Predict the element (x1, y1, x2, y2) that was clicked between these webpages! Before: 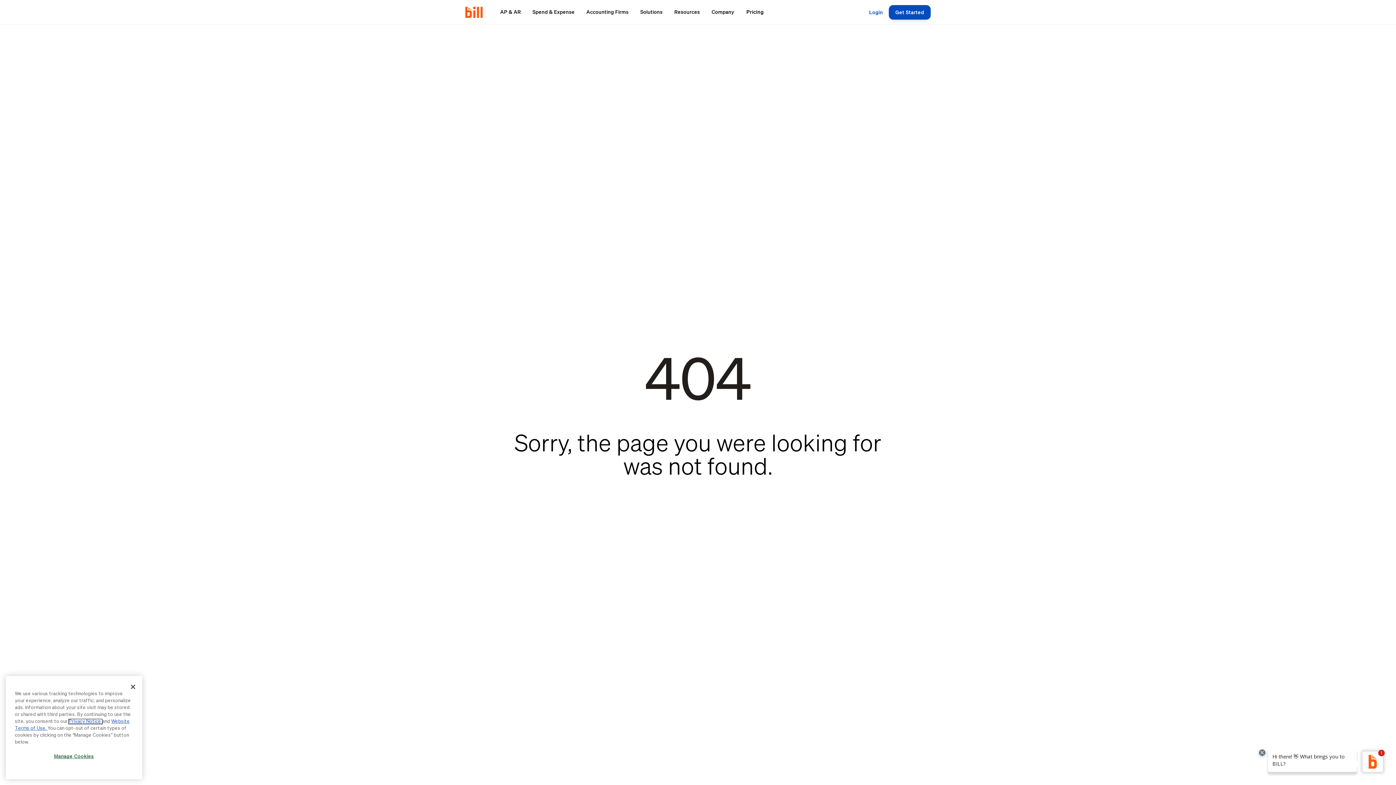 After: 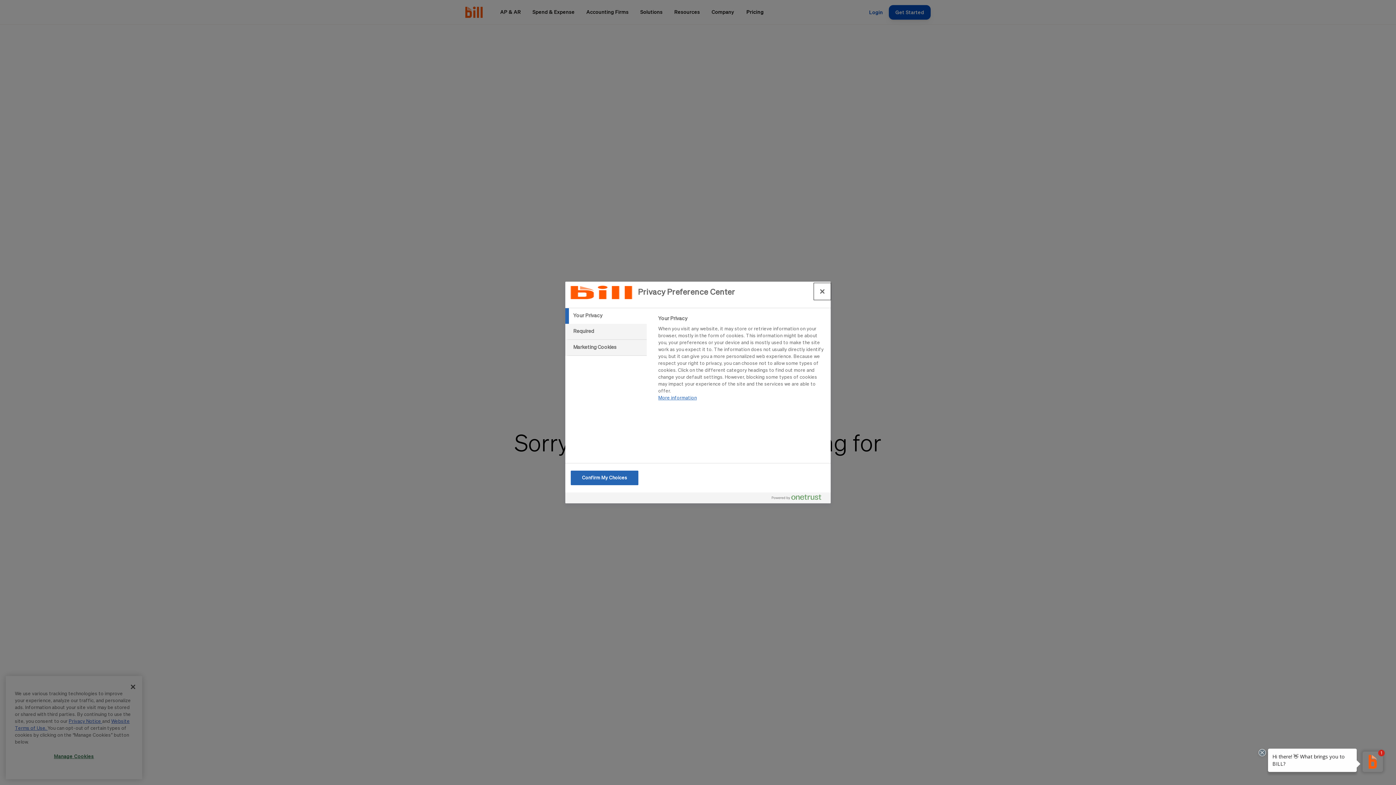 Action: bbox: (14, 749, 133, 765) label: Manage Cookies